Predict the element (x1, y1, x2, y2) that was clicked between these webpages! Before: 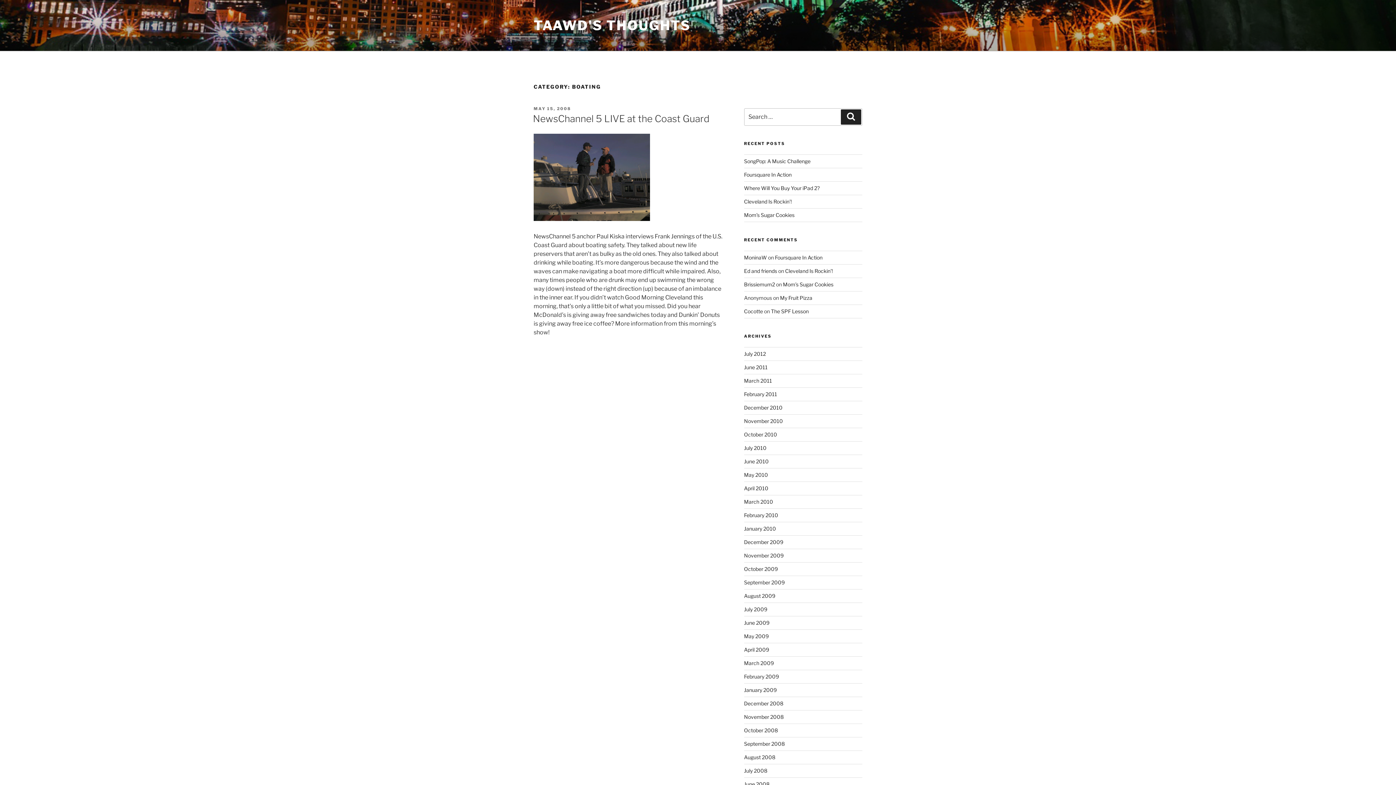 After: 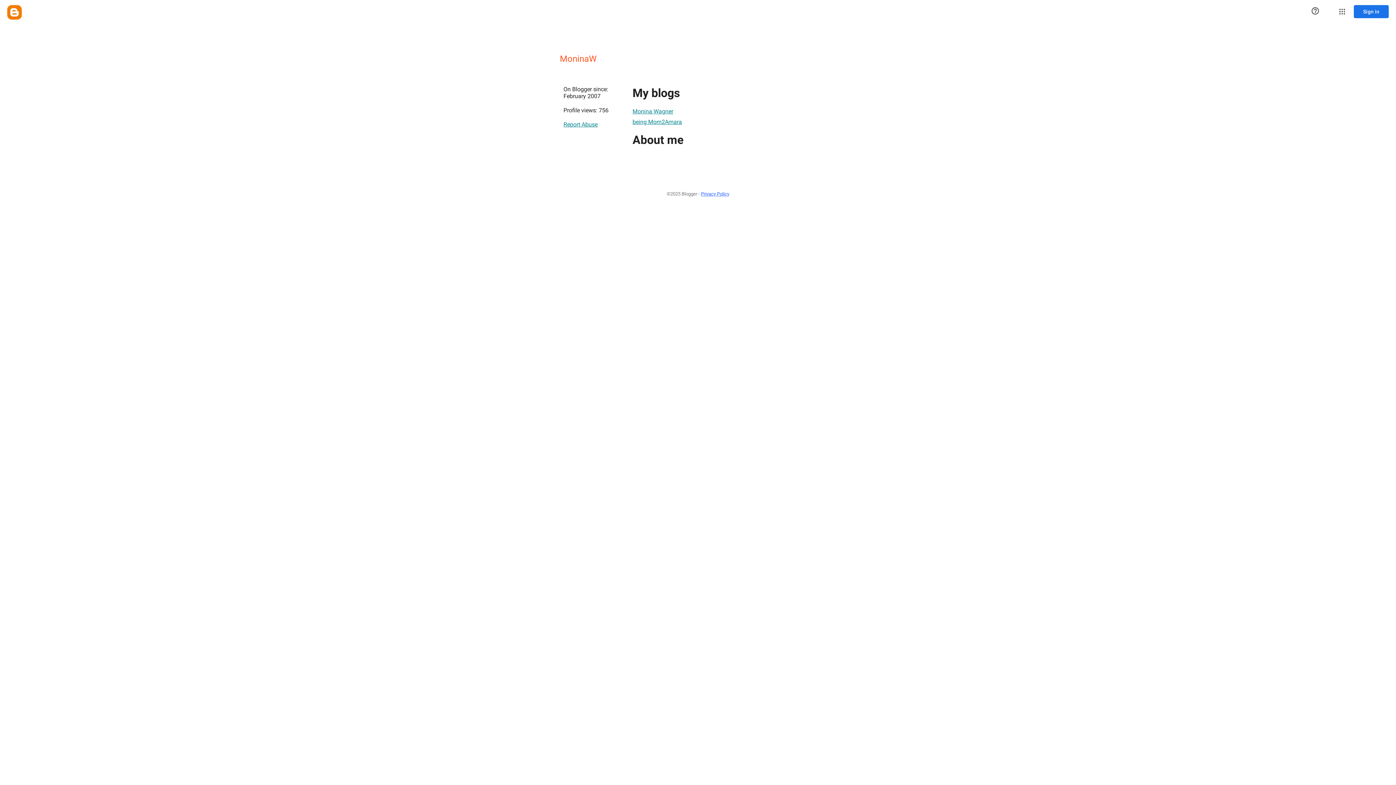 Action: bbox: (744, 254, 767, 260) label: MoninaW